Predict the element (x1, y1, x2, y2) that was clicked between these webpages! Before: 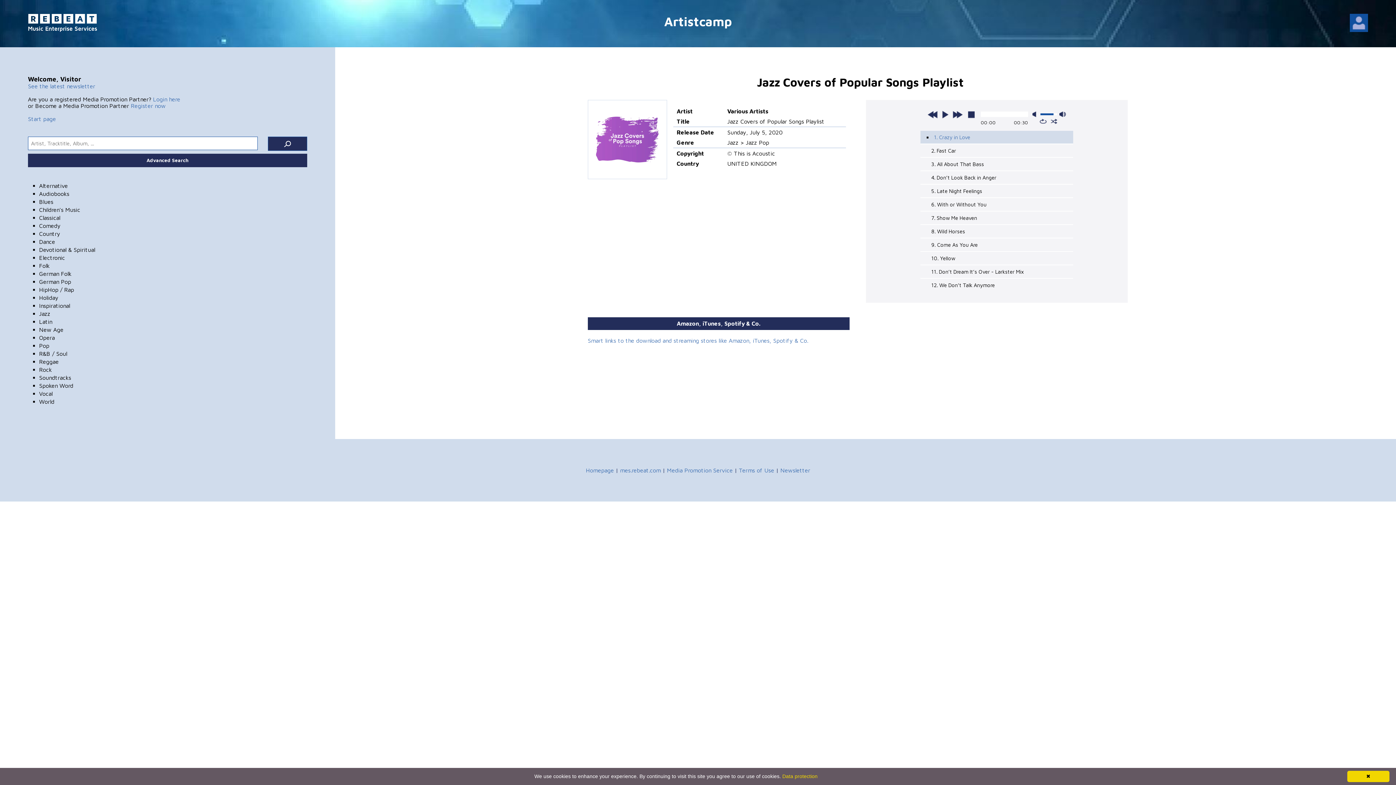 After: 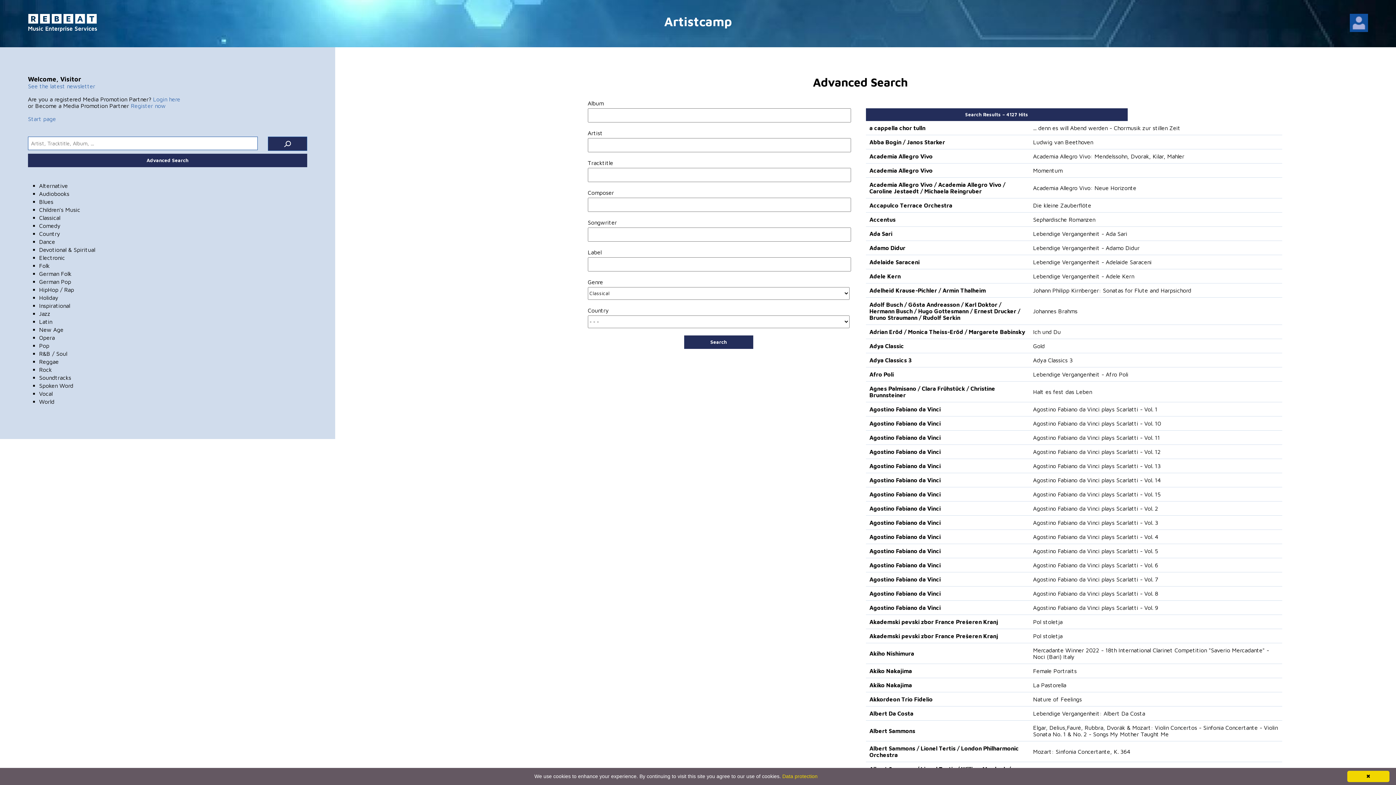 Action: bbox: (39, 214, 60, 220) label: Classical